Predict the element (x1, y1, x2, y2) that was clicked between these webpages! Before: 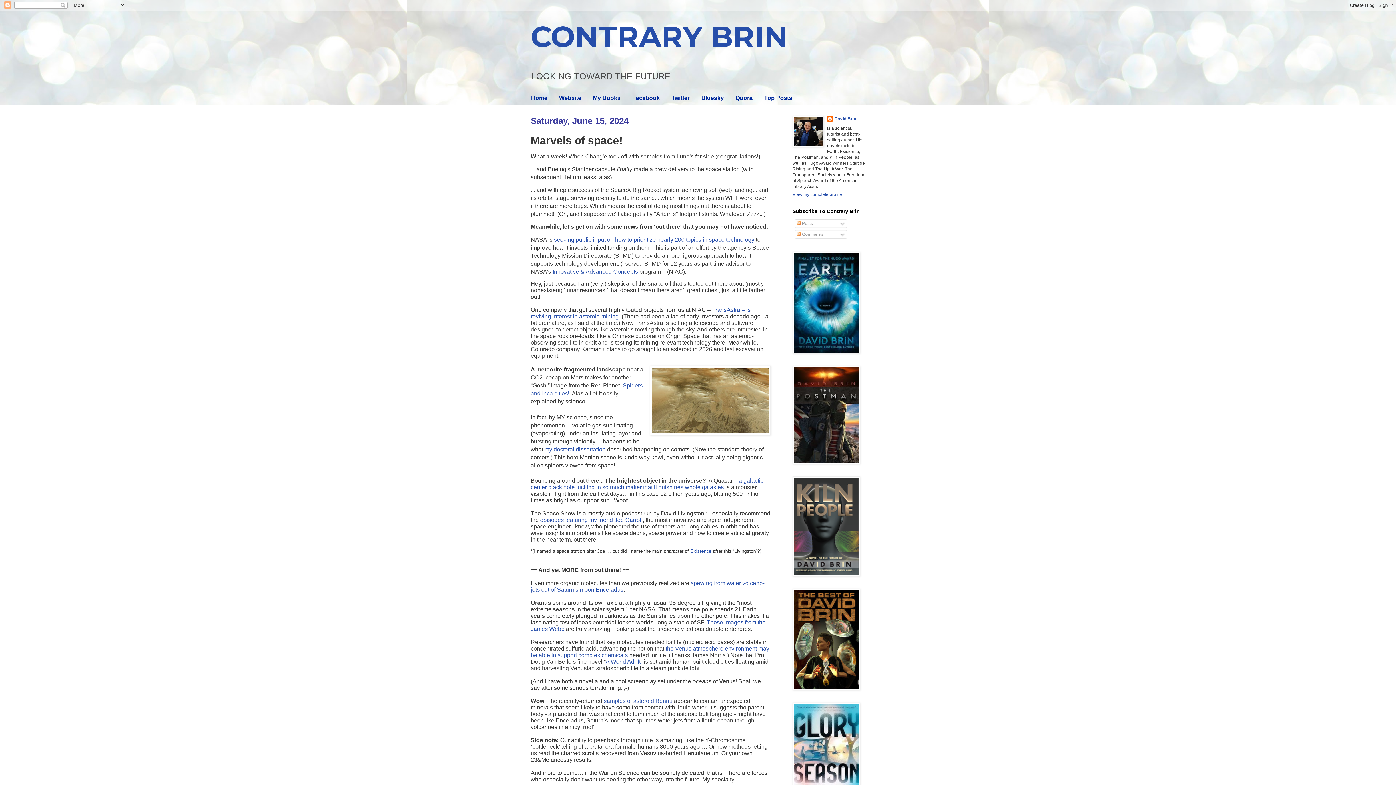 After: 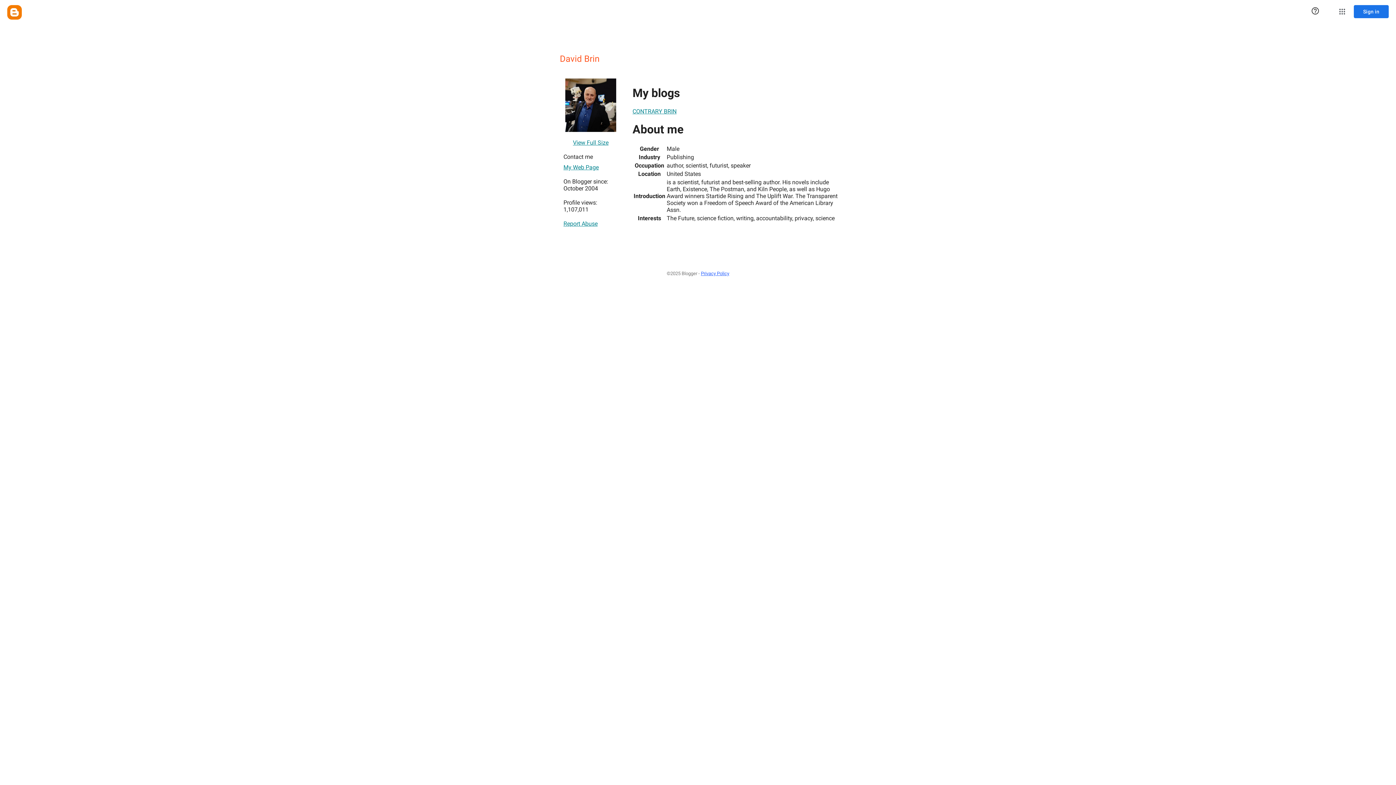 Action: label: View my complete profile bbox: (792, 192, 842, 197)